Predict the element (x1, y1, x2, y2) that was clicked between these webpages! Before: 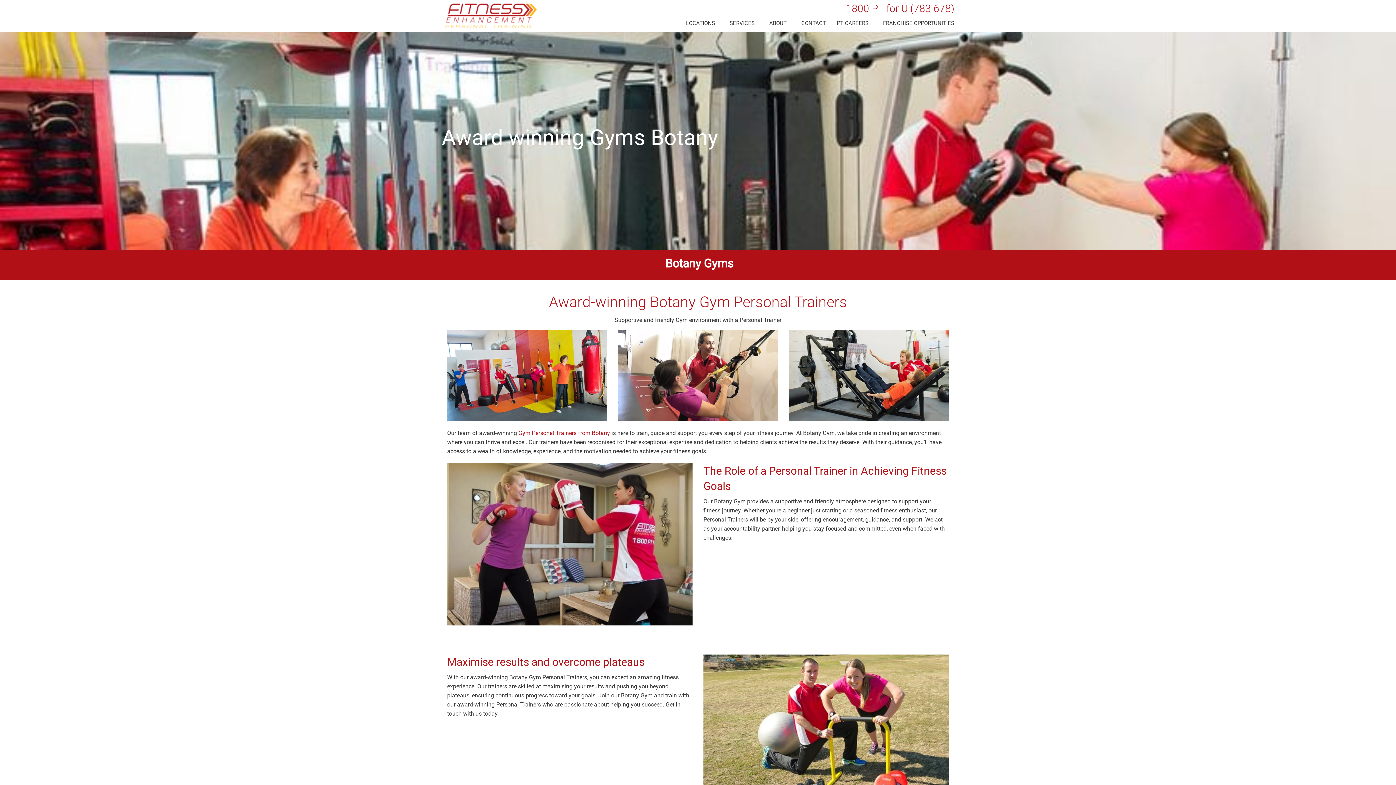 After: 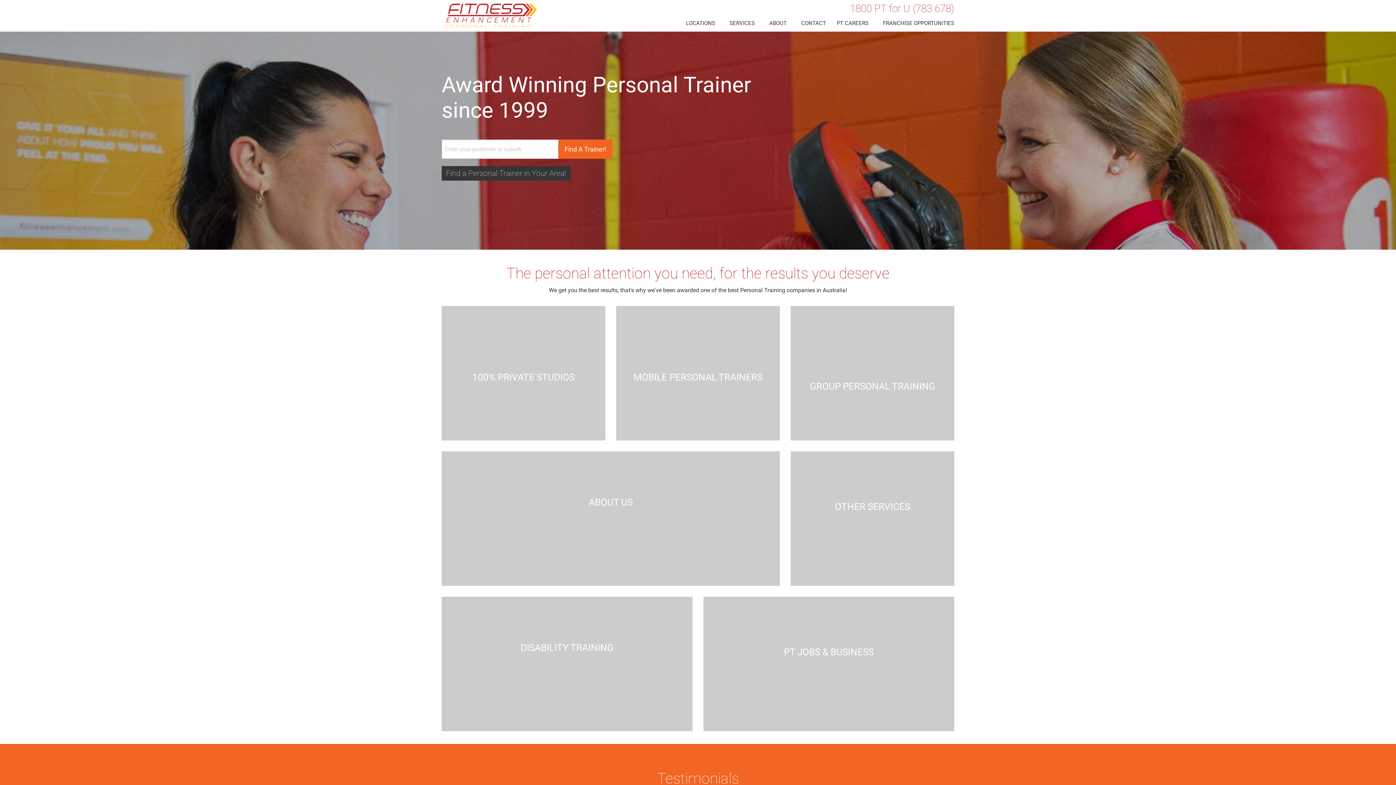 Action: bbox: (441, 11, 540, 18)